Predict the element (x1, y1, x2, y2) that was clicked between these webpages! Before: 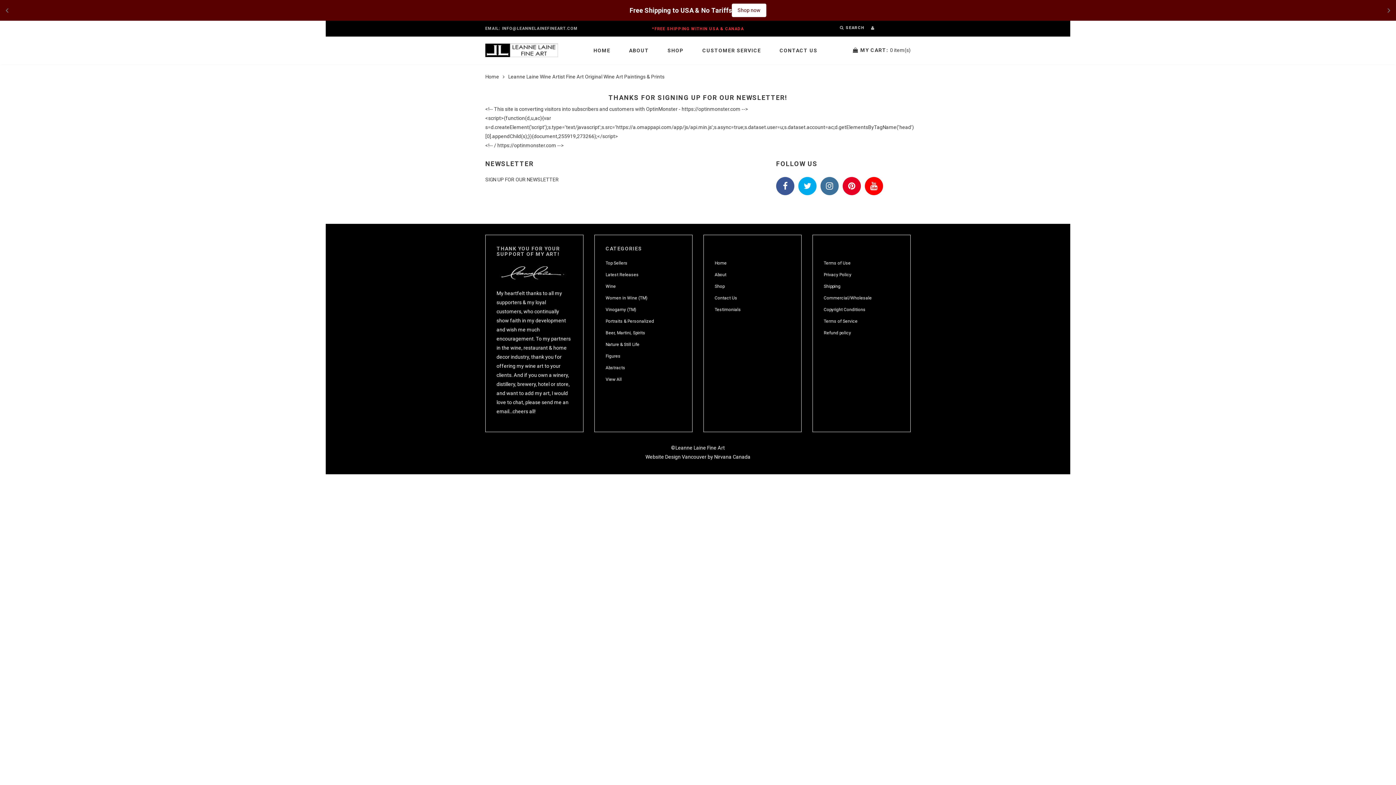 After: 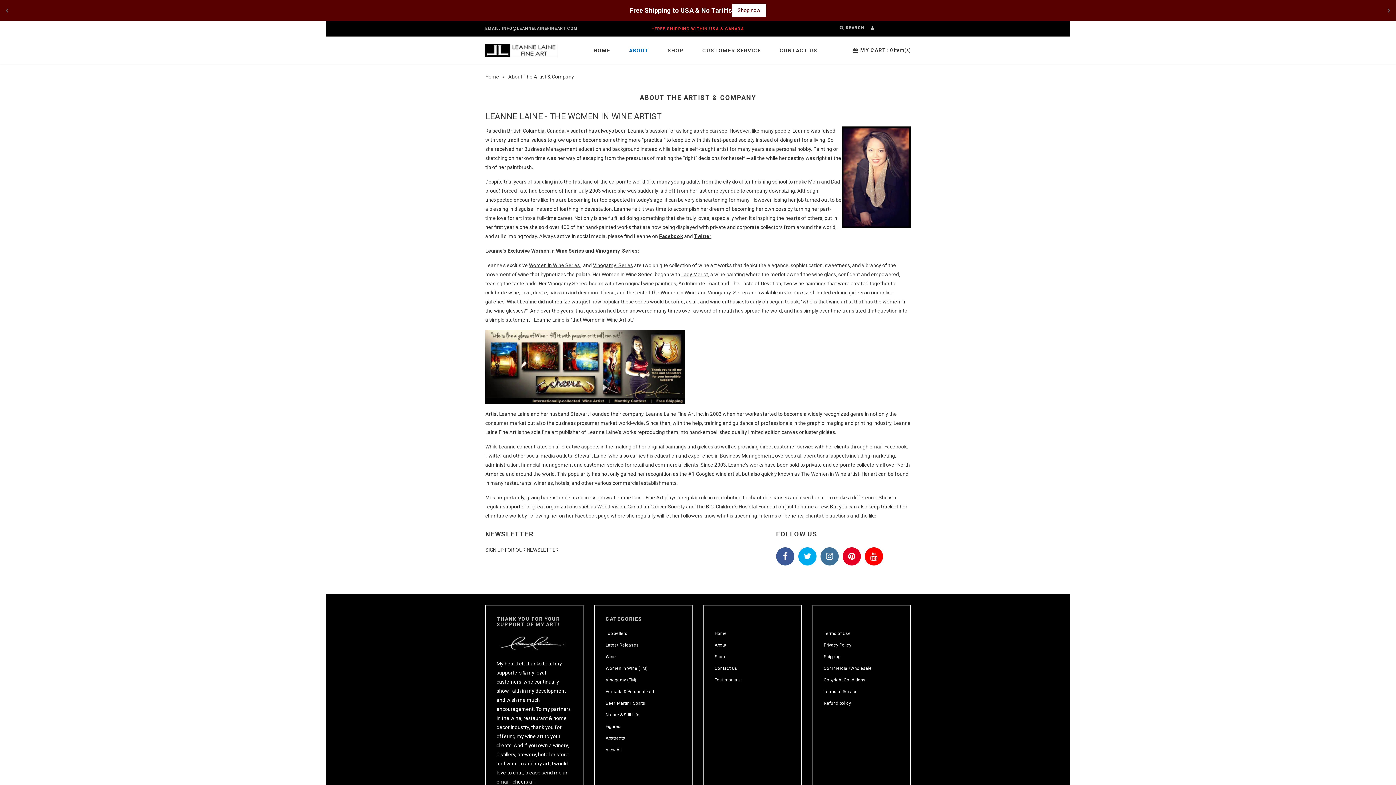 Action: label: ABOUT bbox: (629, 44, 649, 56)